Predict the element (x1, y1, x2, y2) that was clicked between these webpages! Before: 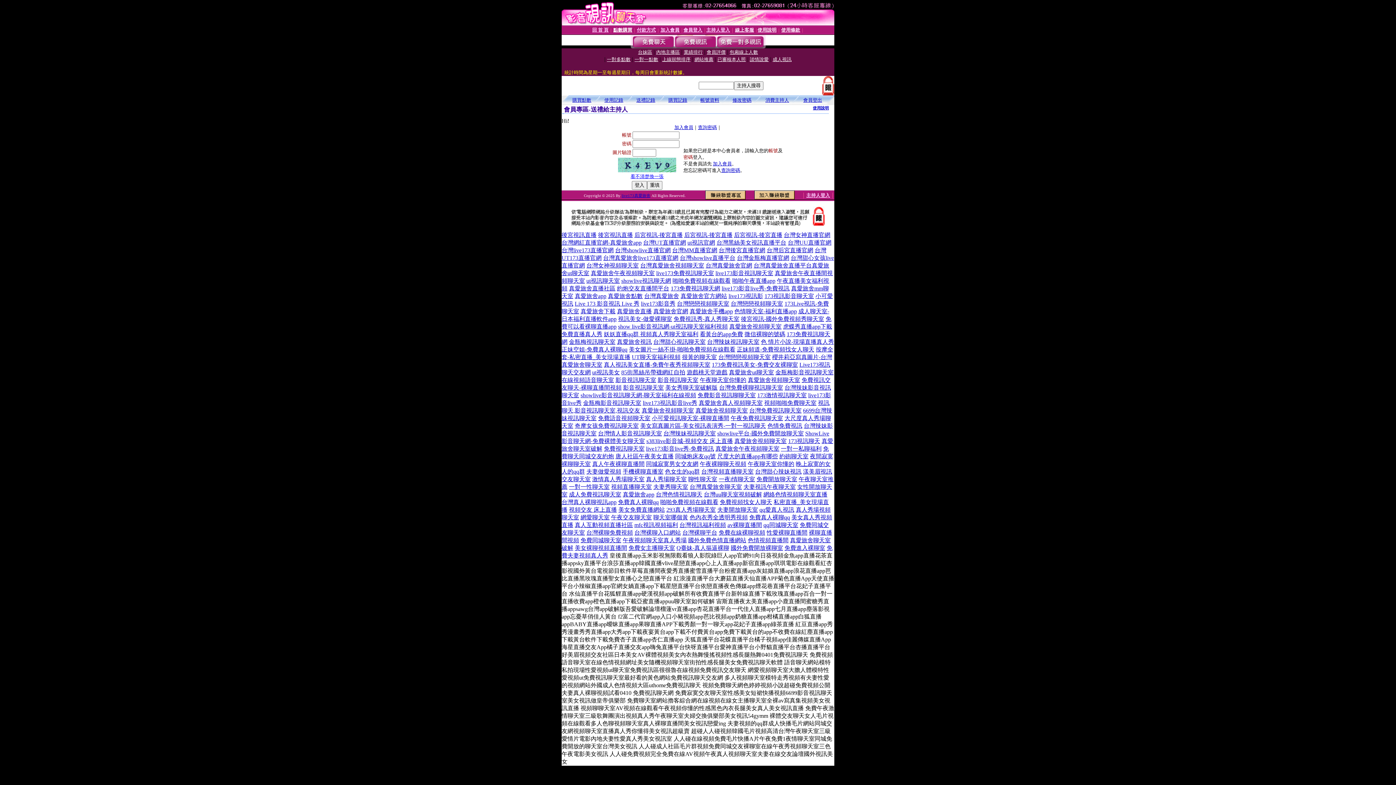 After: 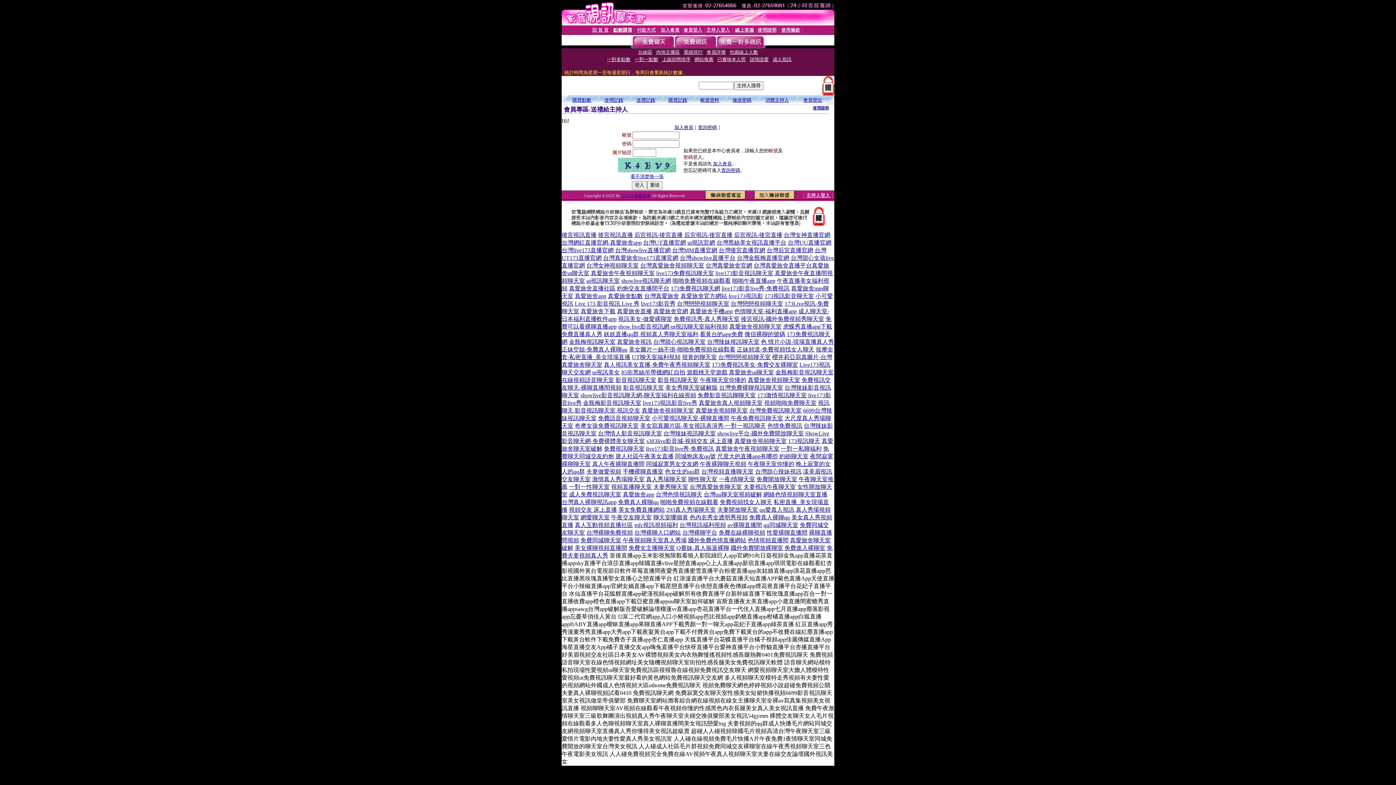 Action: label: 真愛旅舍視頻聊天室 bbox: (695, 407, 748, 413)